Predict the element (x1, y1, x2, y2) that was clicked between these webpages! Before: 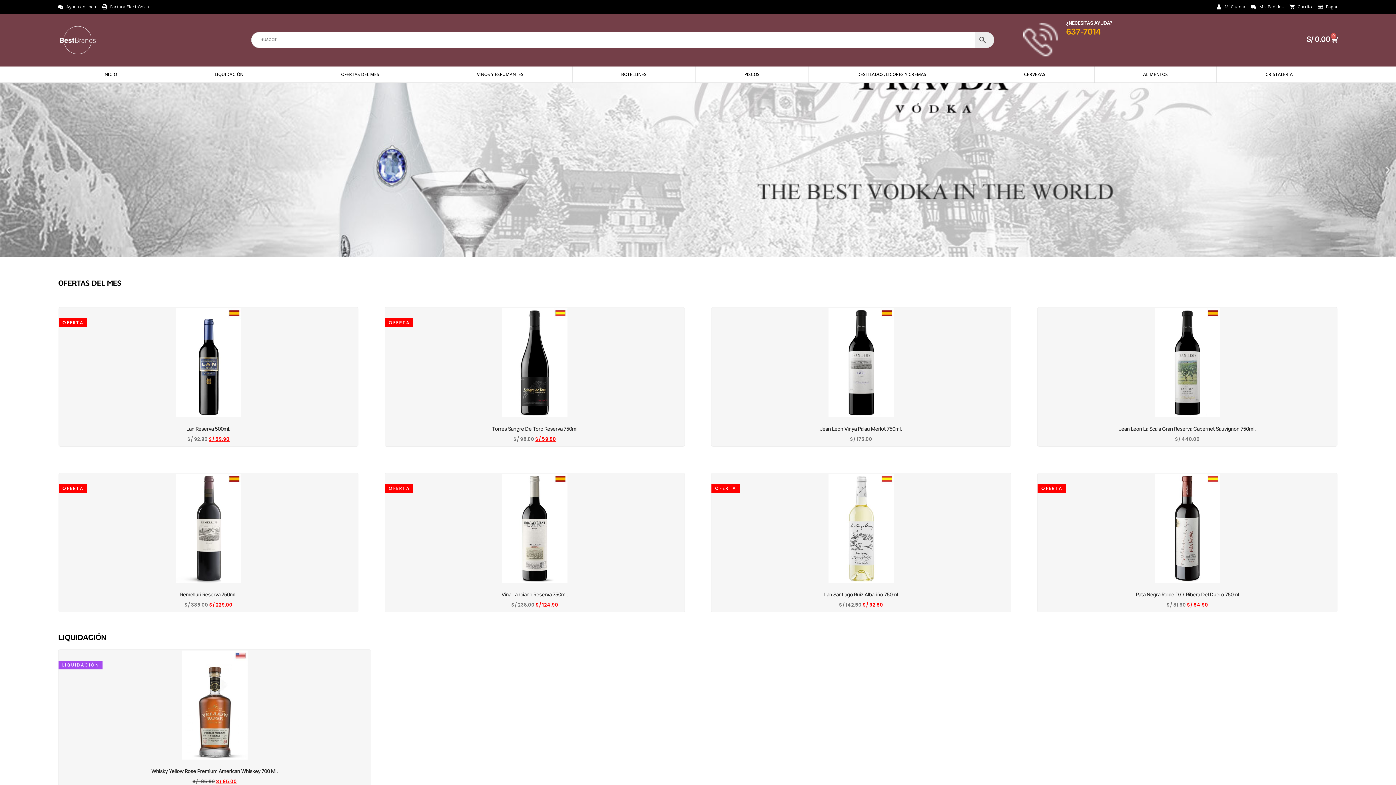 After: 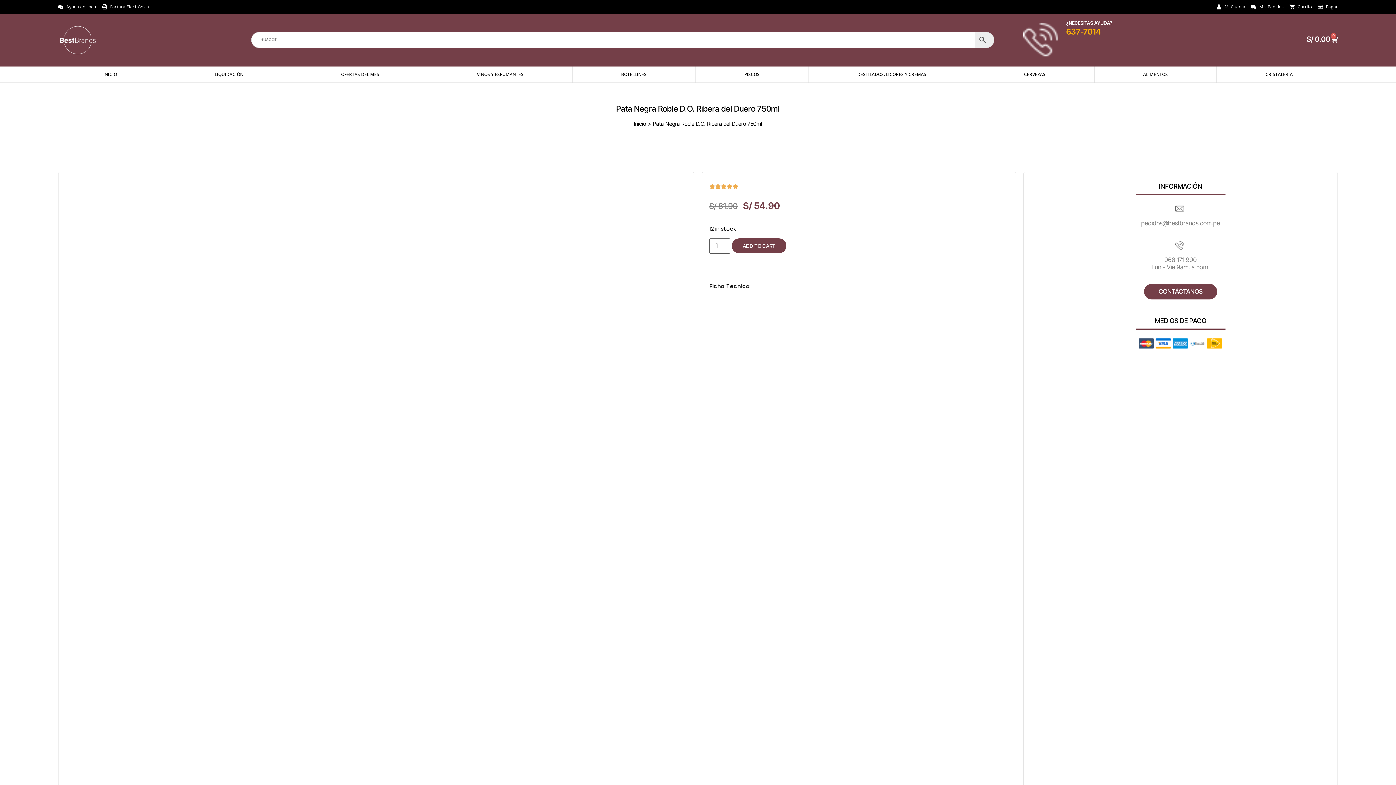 Action: bbox: (1038, 592, 1336, 597) label: Pata Negra Roble D.O. Ribera Del Duero 750ml